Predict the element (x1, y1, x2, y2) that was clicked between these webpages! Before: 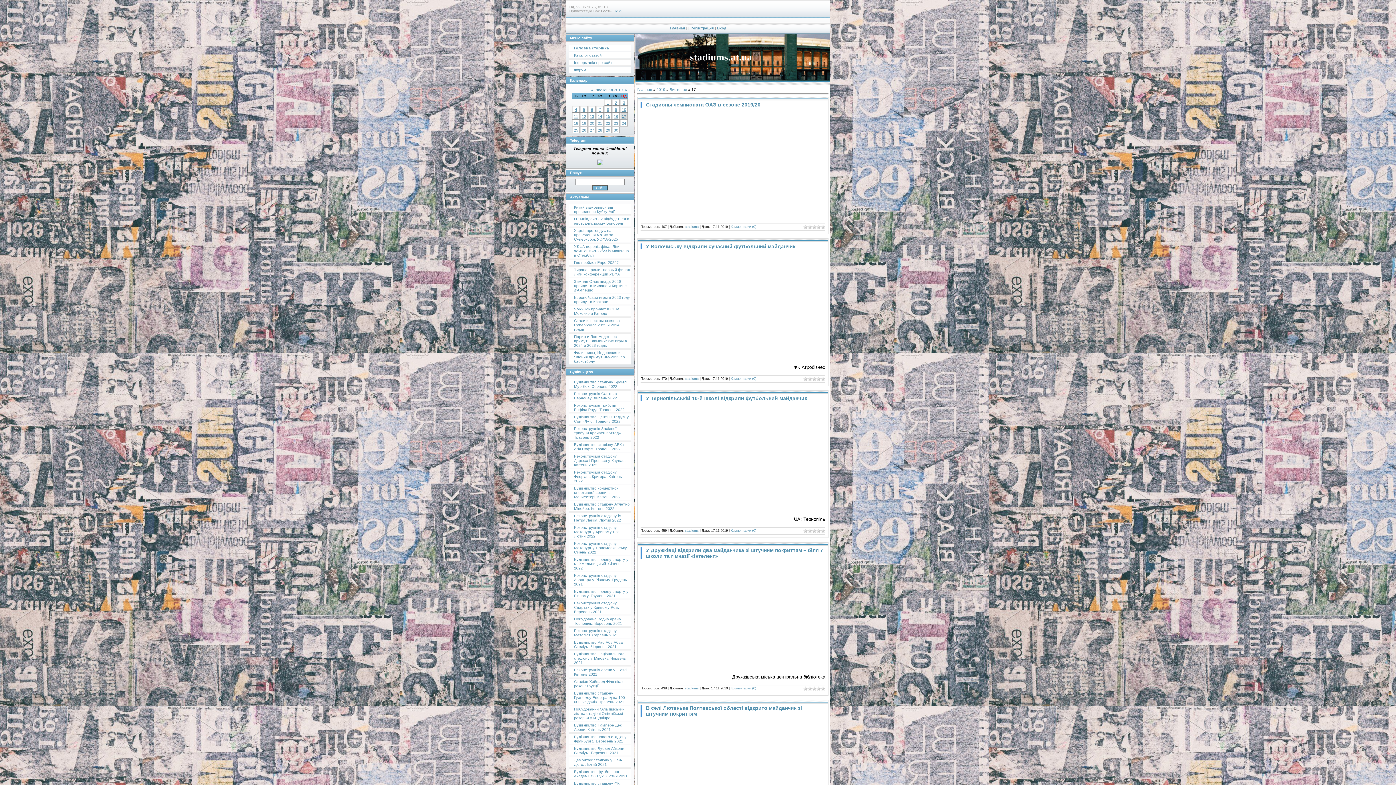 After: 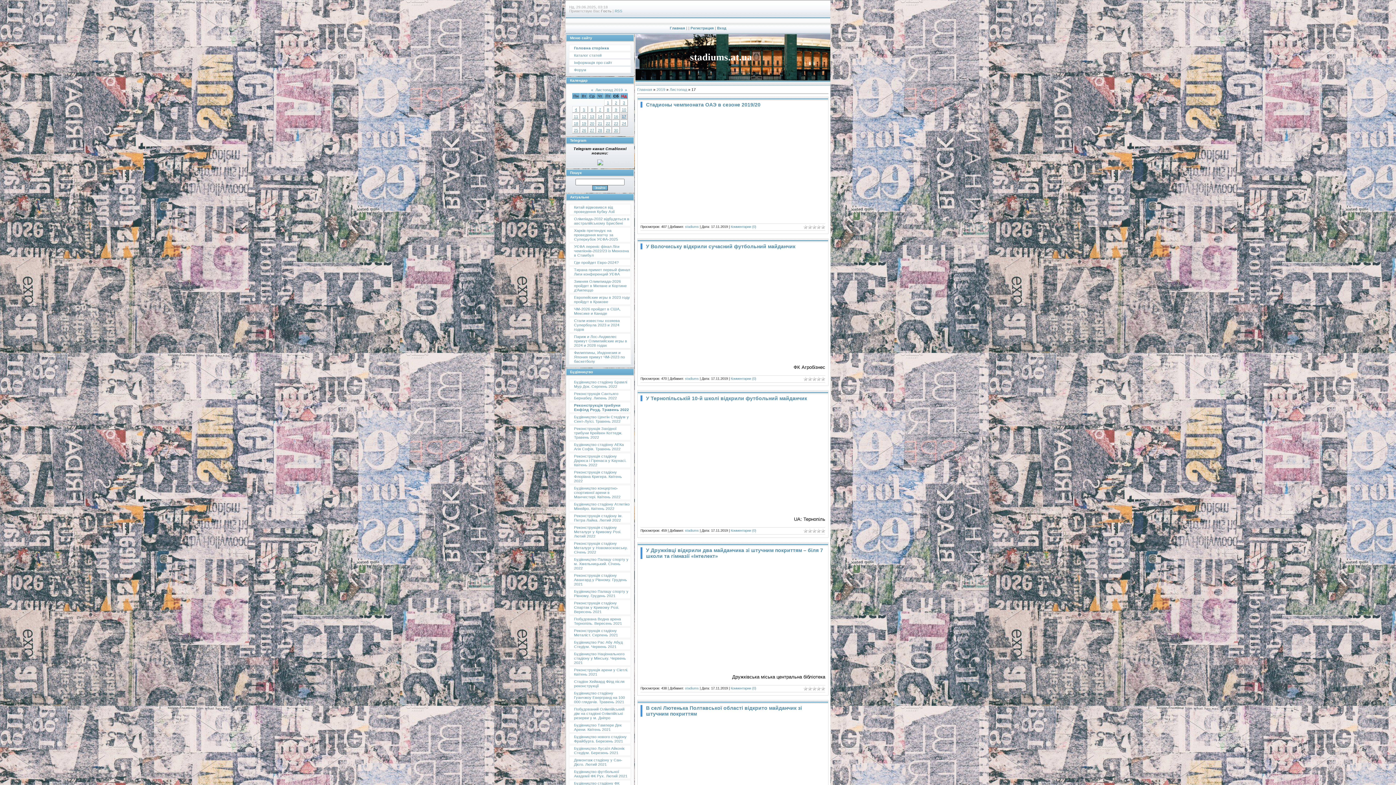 Action: bbox: (574, 403, 624, 412) label: Реконструкція трибуни Енфілд Роуд. Травень 2022